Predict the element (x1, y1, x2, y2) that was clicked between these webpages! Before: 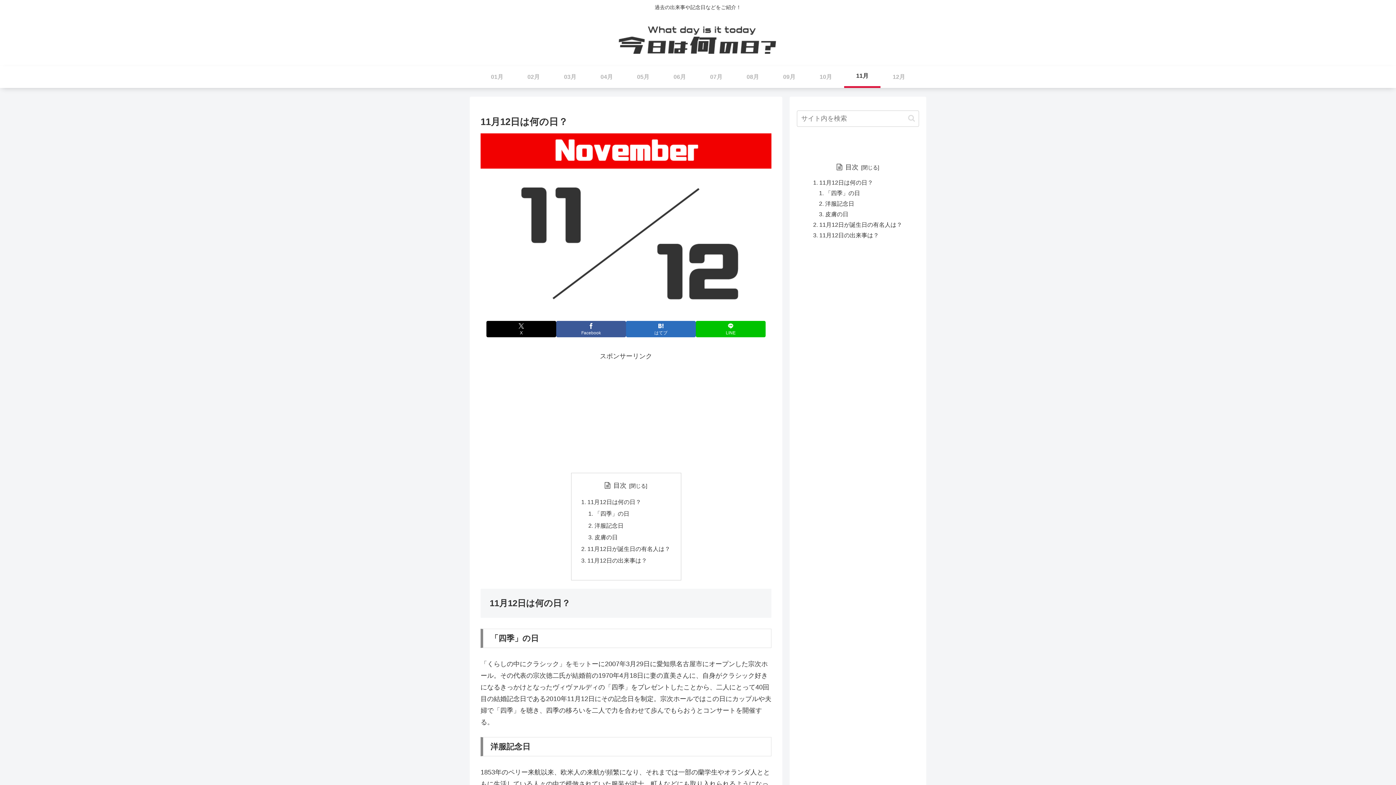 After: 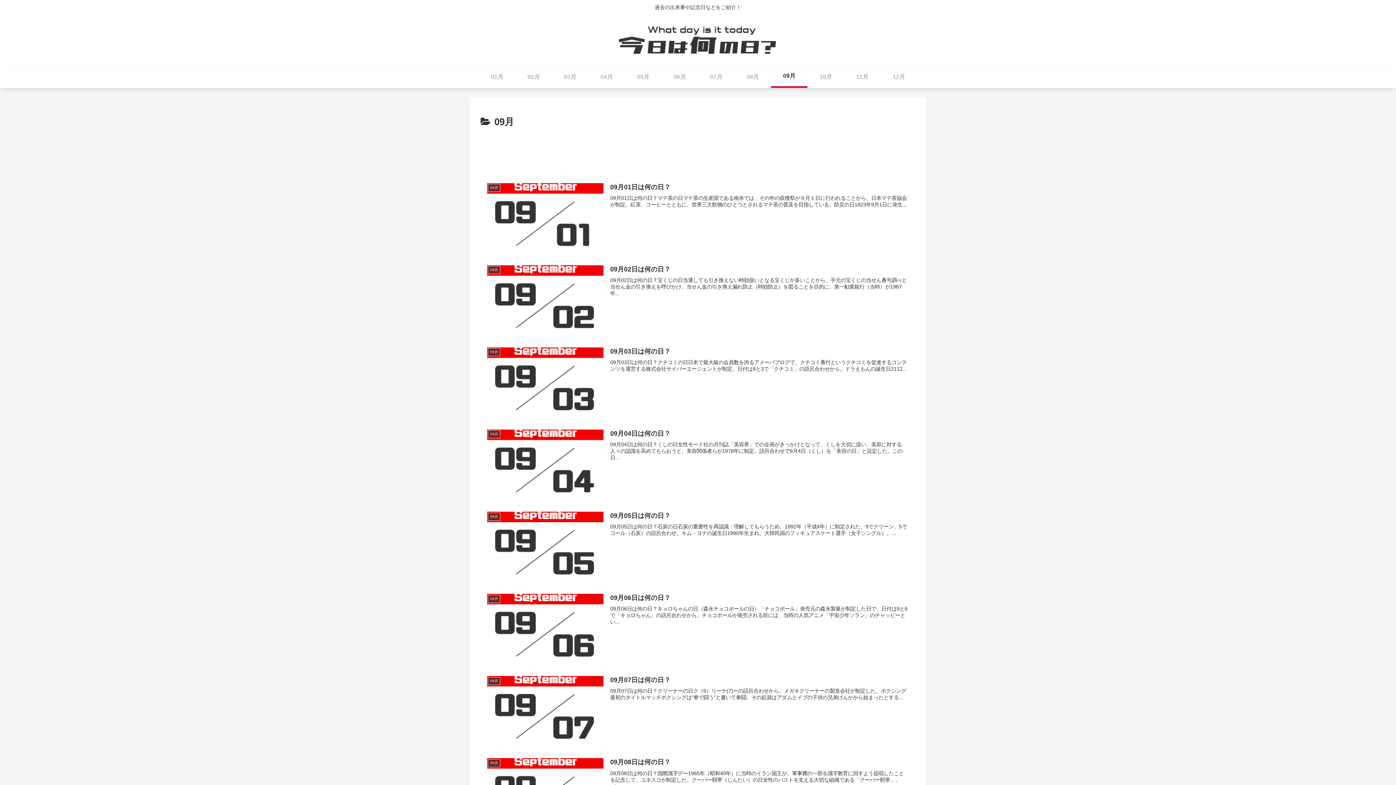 Action: label: 09月 bbox: (771, 66, 807, 87)